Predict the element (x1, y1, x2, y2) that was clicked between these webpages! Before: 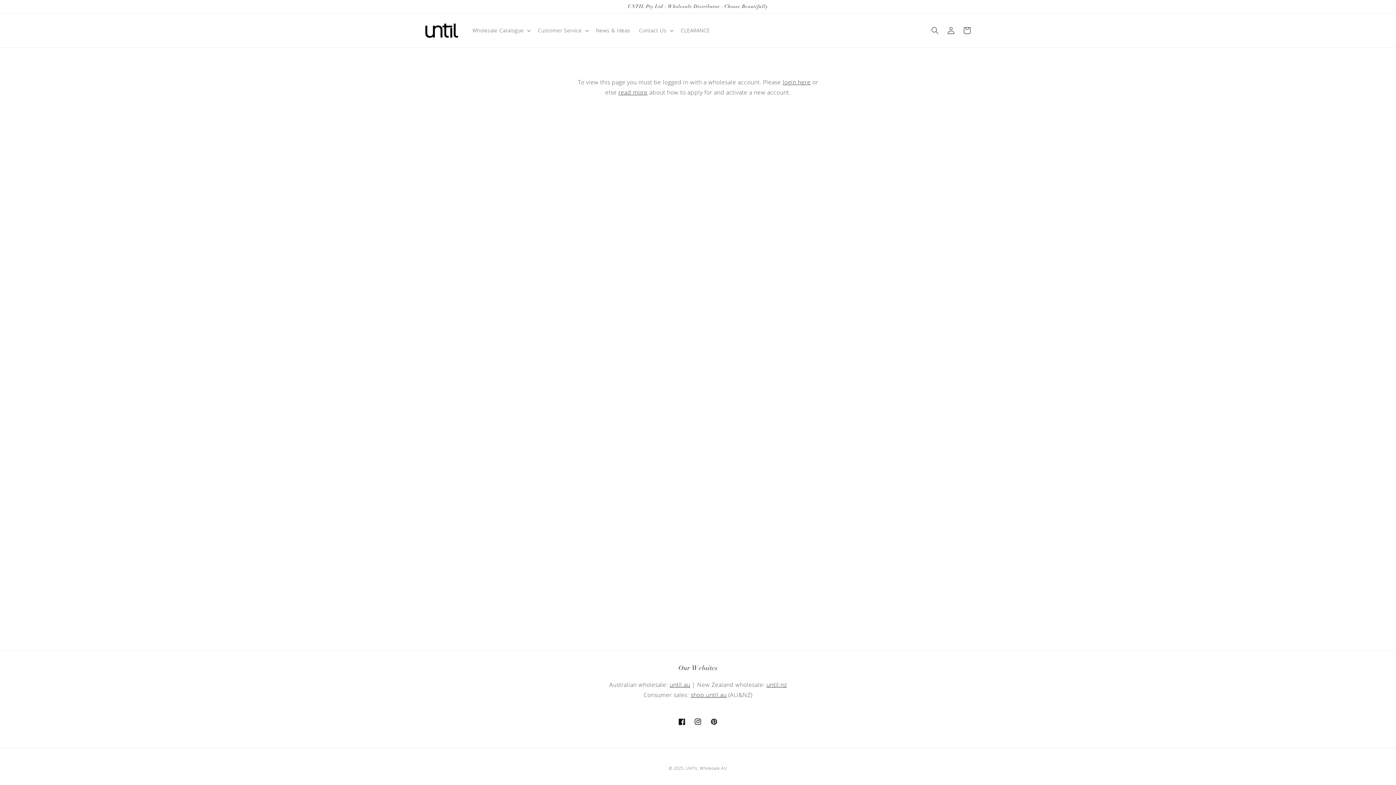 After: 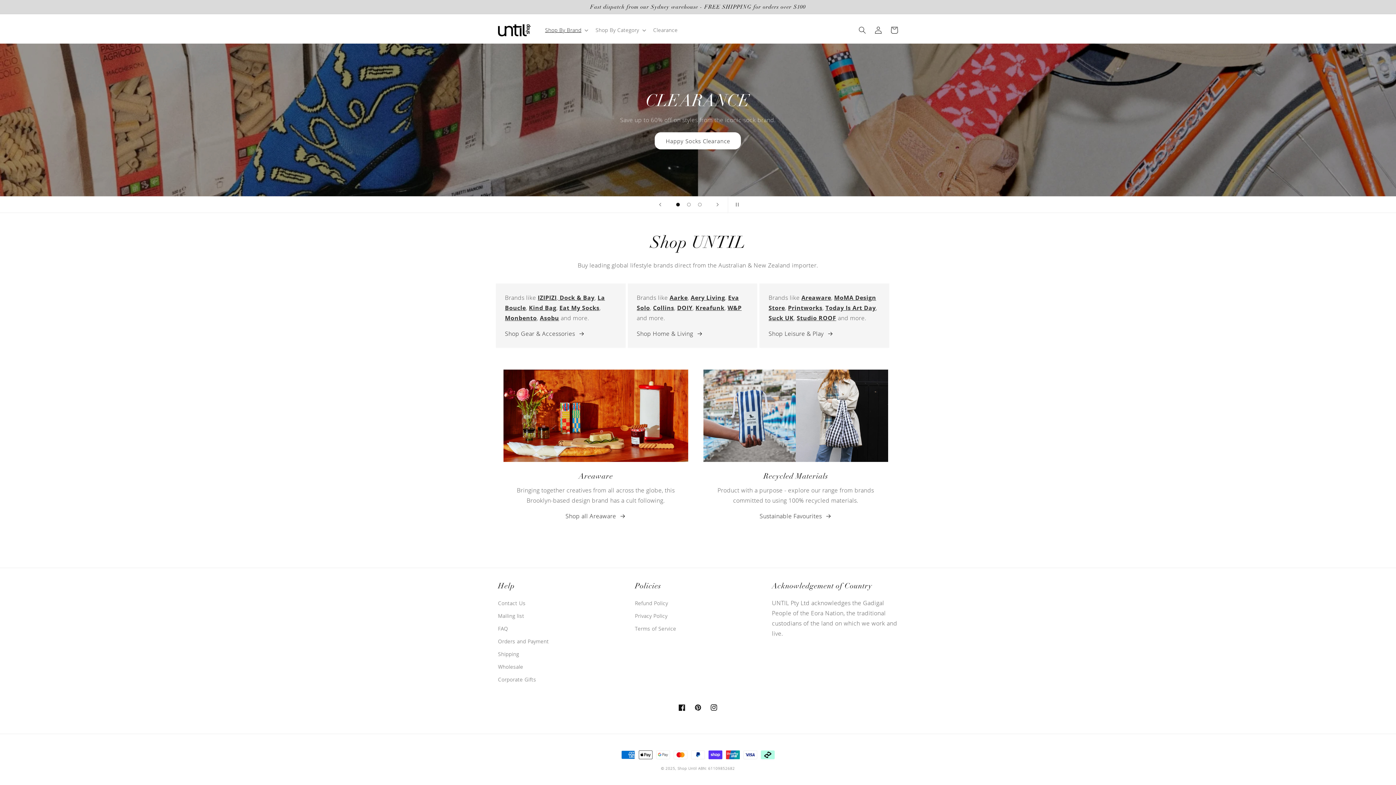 Action: bbox: (690, 691, 726, 699) label: shop.until.au